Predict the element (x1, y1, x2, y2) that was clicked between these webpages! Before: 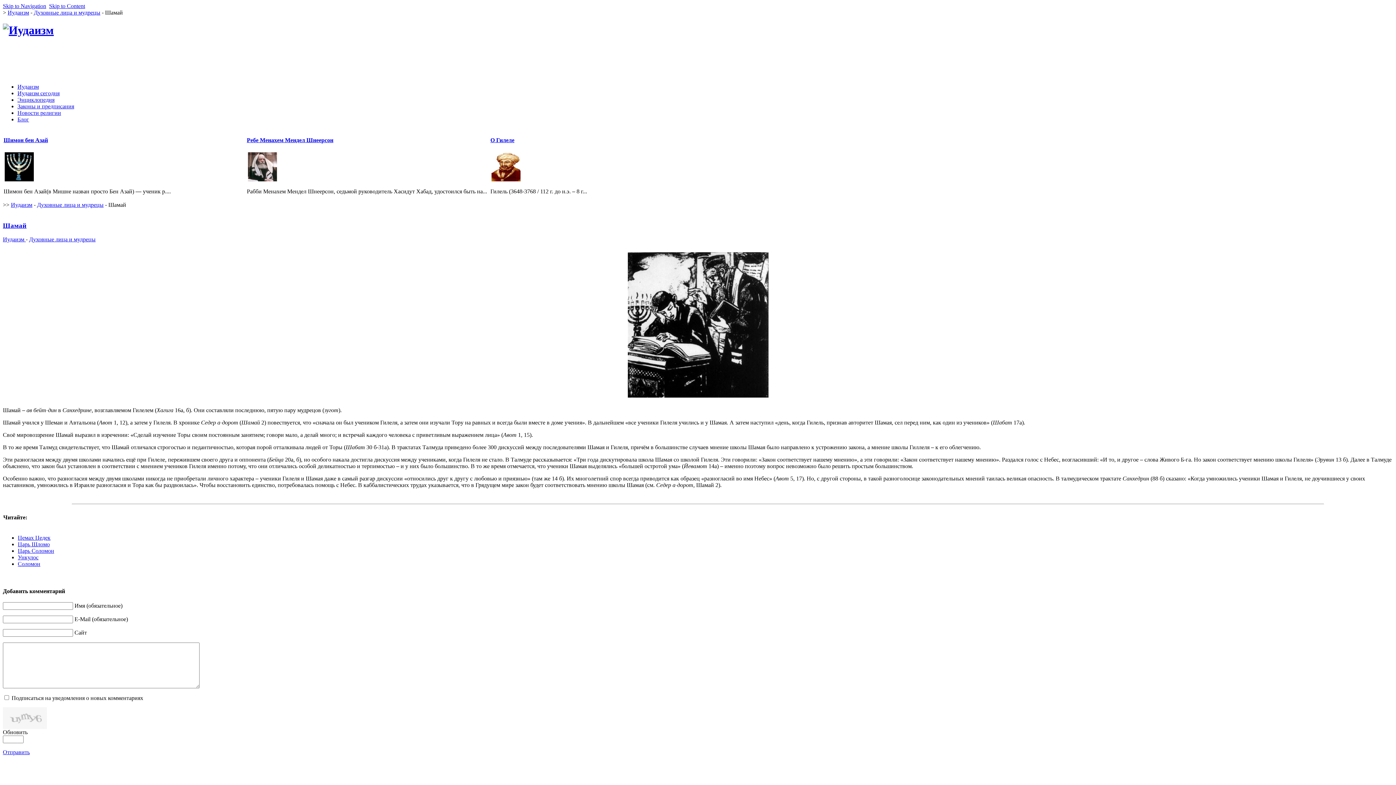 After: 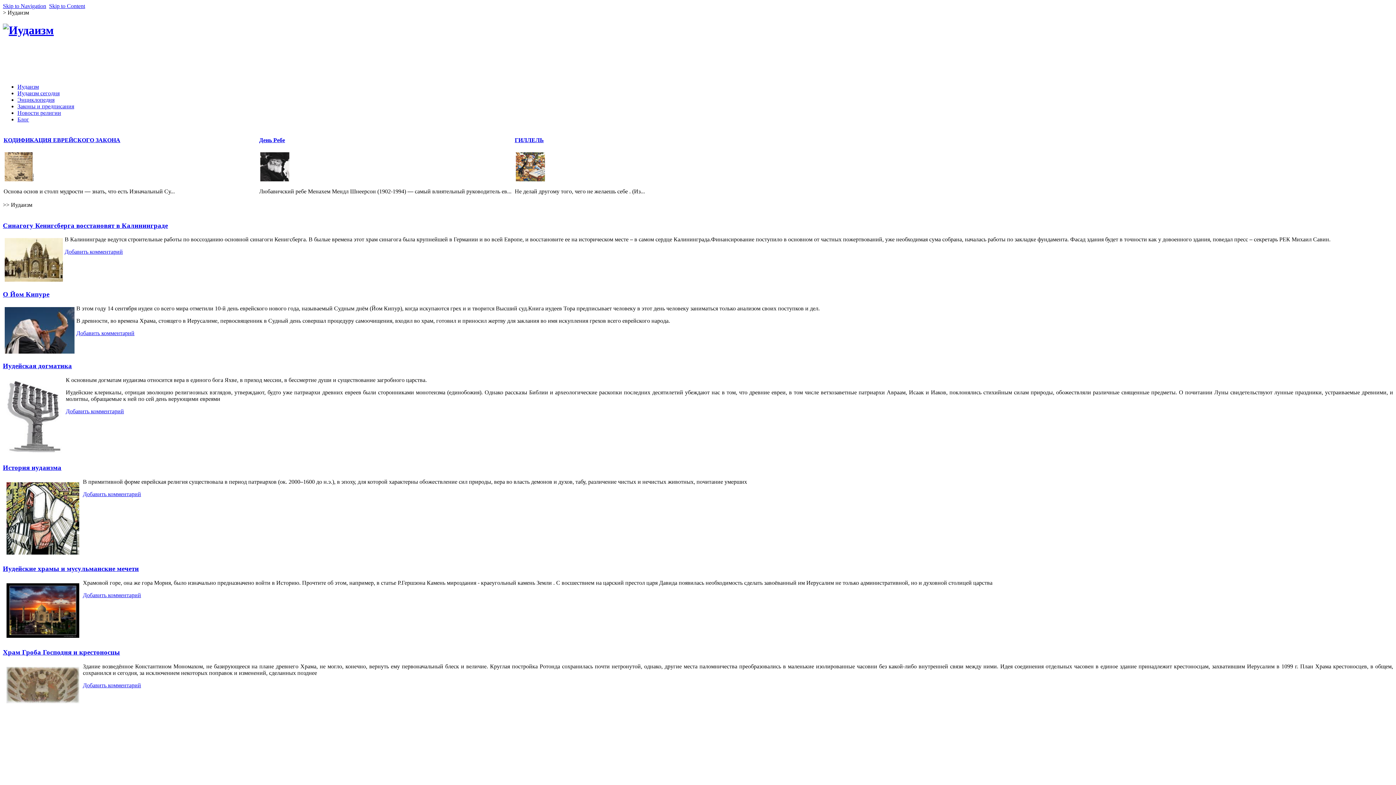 Action: bbox: (10, 201, 32, 207) label: Иудаизм